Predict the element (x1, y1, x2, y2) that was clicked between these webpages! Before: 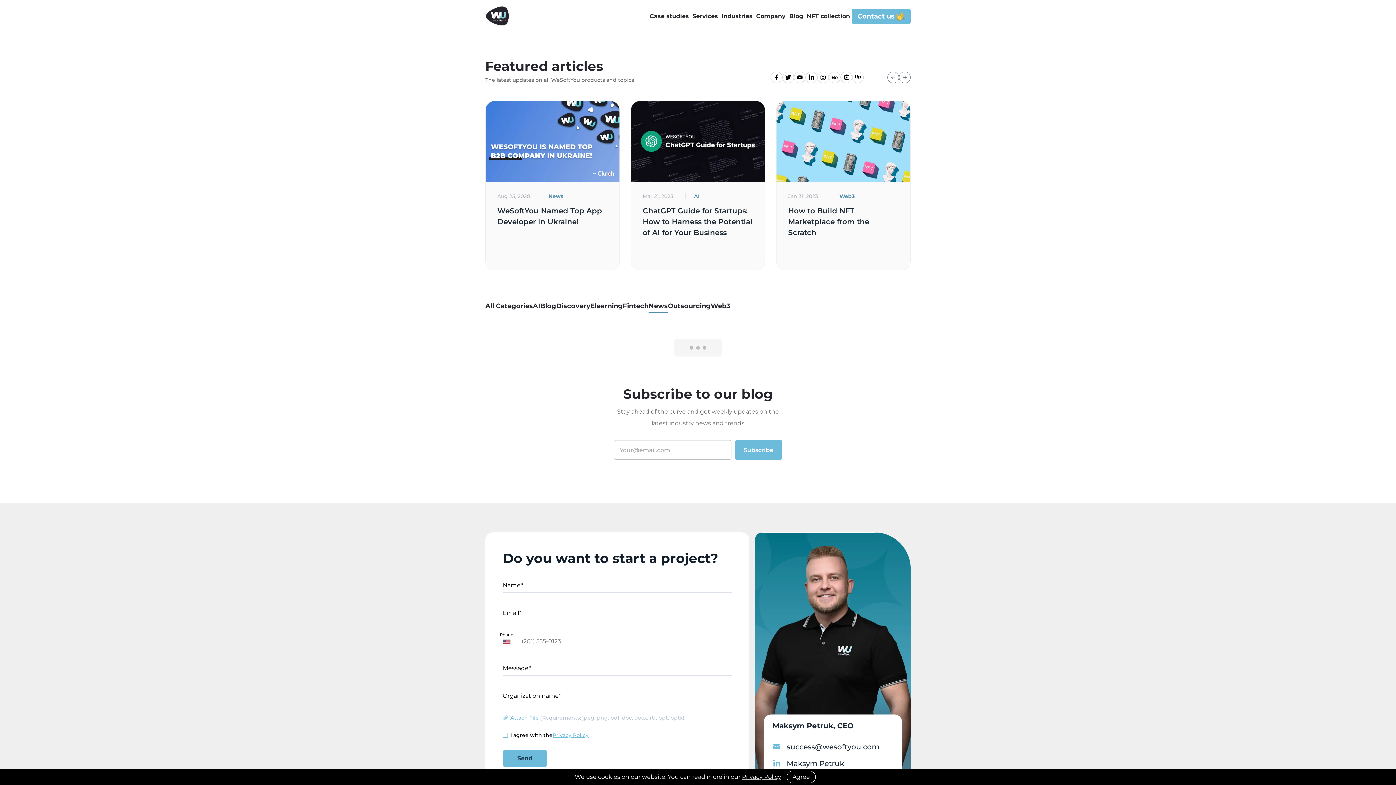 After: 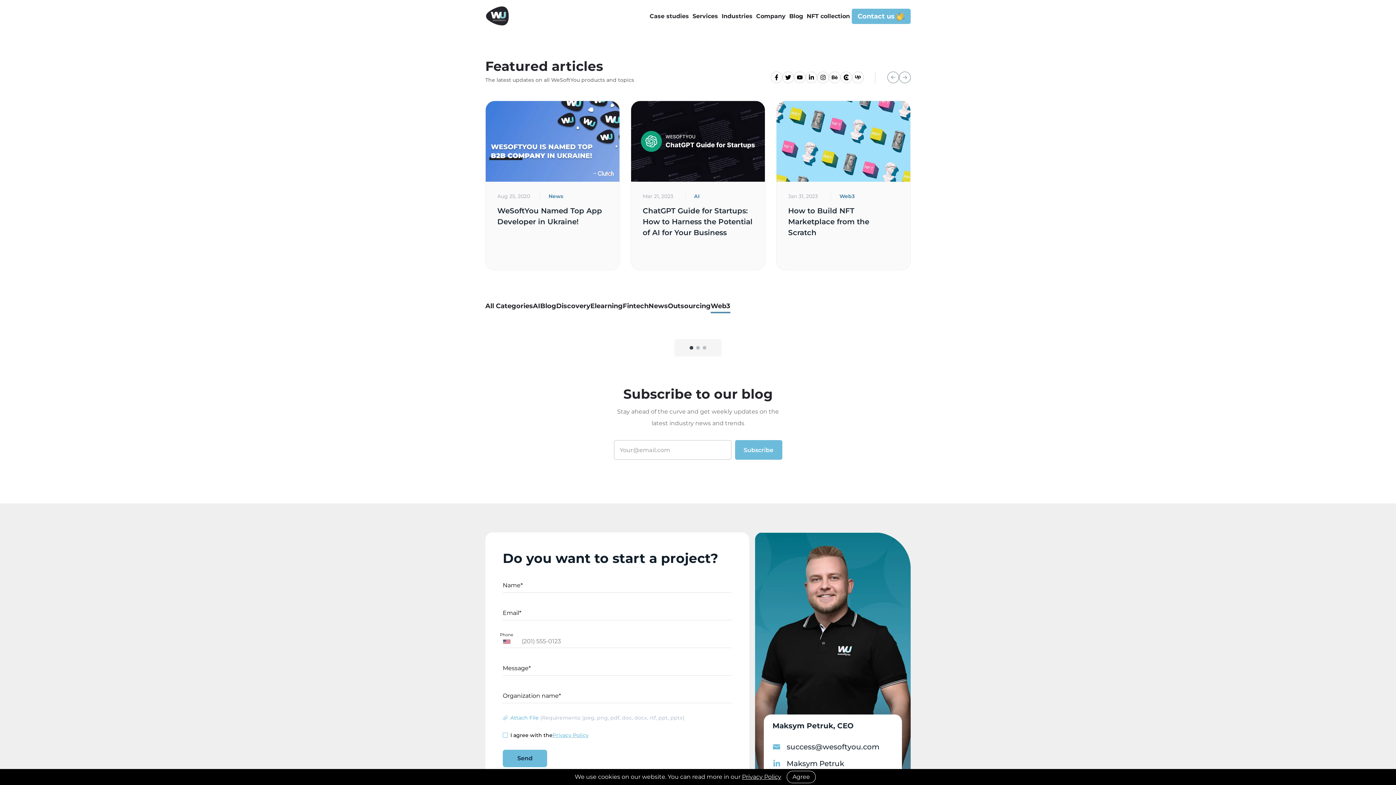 Action: label: Web3 bbox: (839, 193, 854, 199)